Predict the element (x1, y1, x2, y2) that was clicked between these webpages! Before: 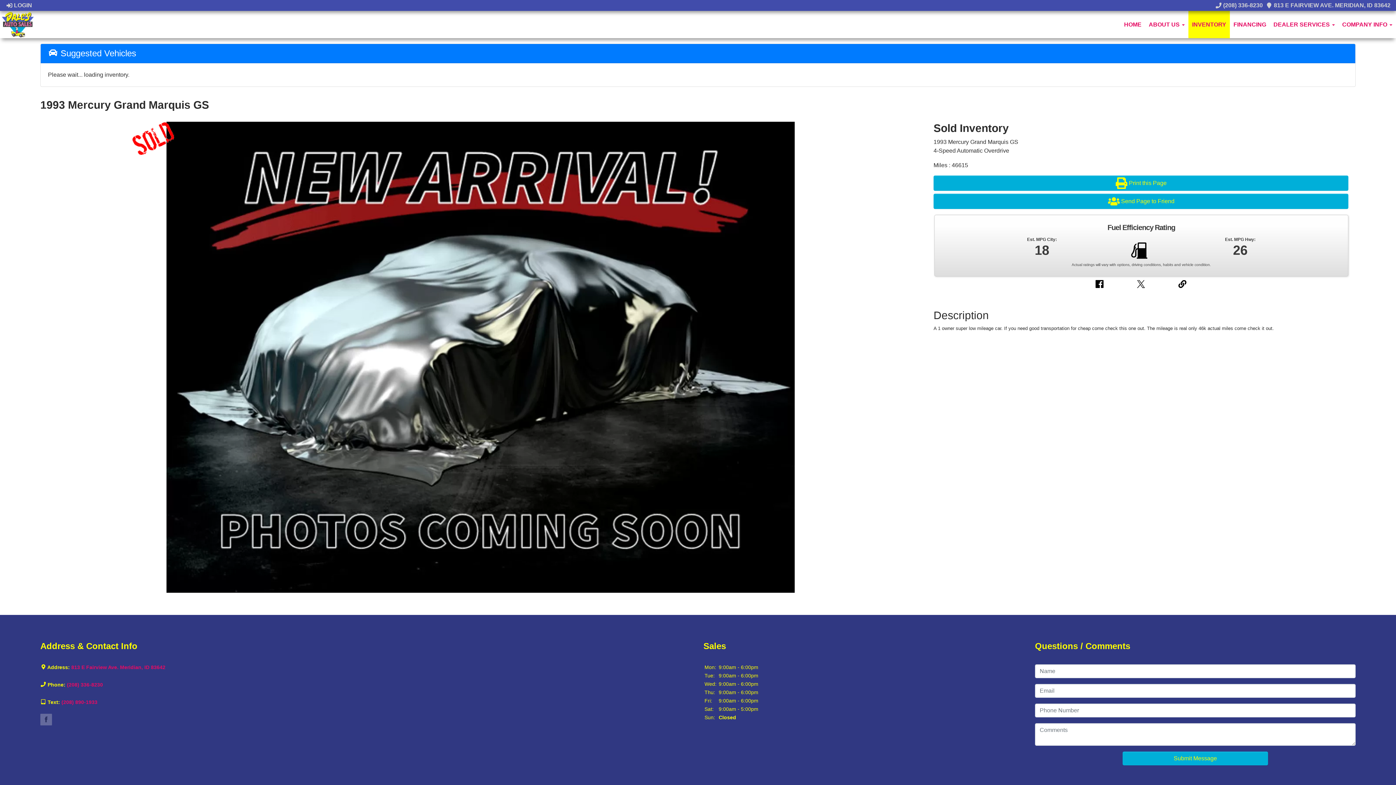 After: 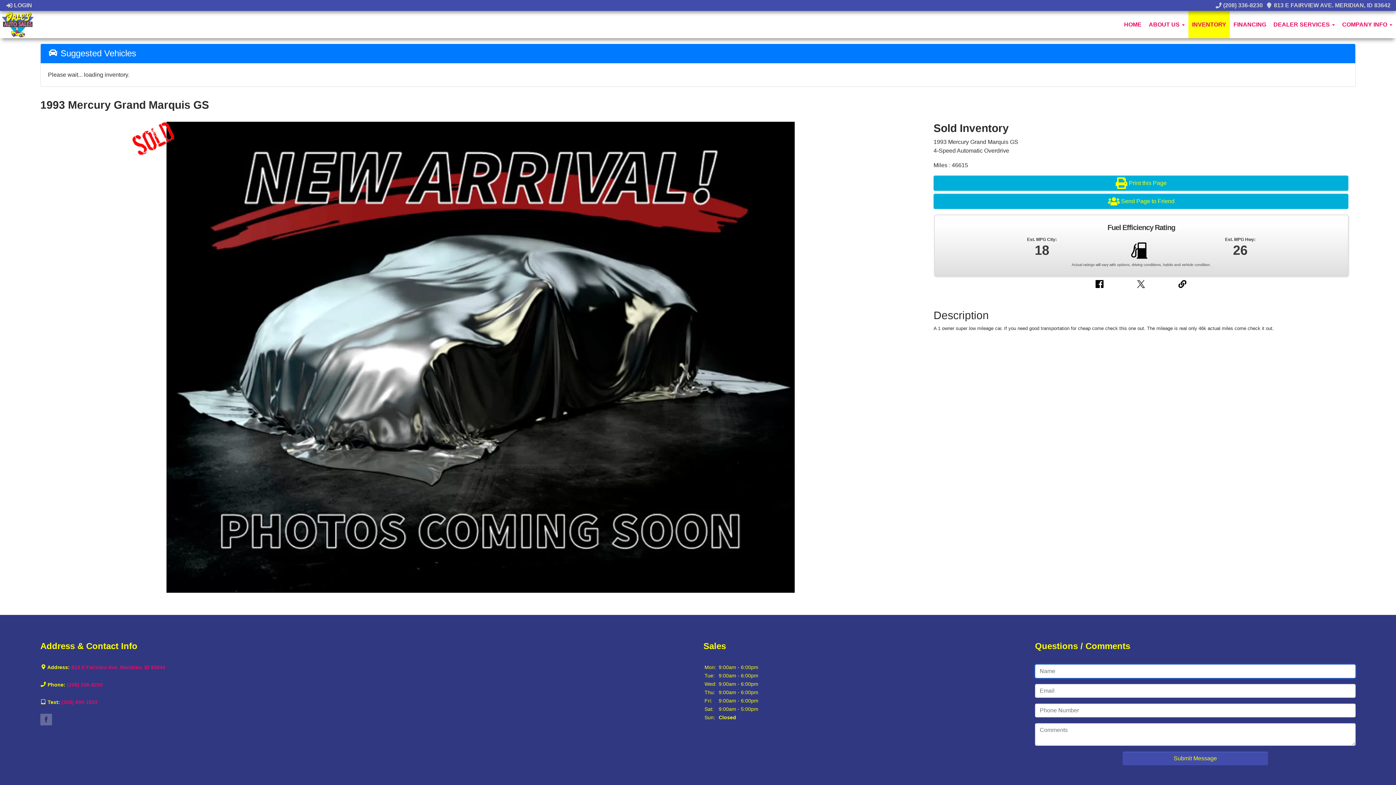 Action: bbox: (1122, 752, 1268, 765) label: Submit Message